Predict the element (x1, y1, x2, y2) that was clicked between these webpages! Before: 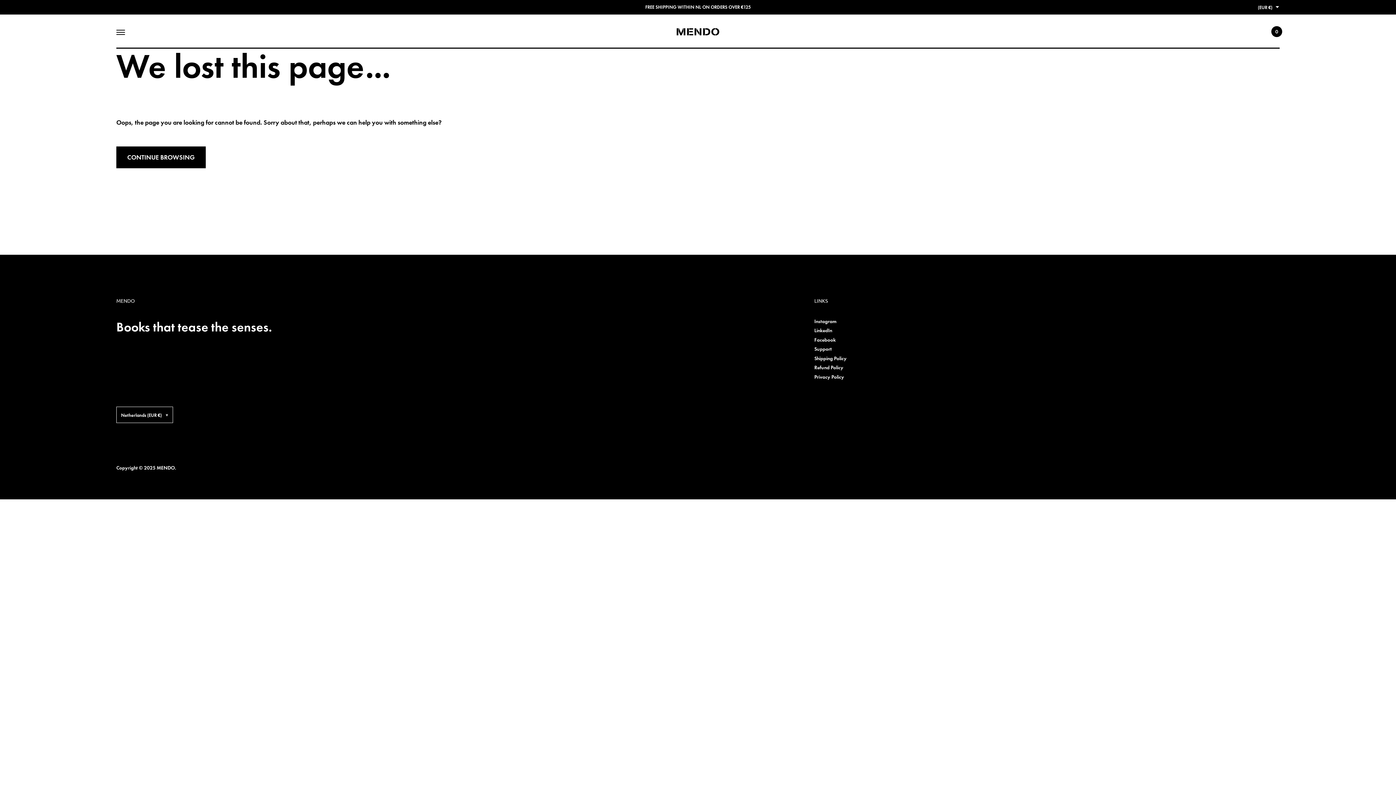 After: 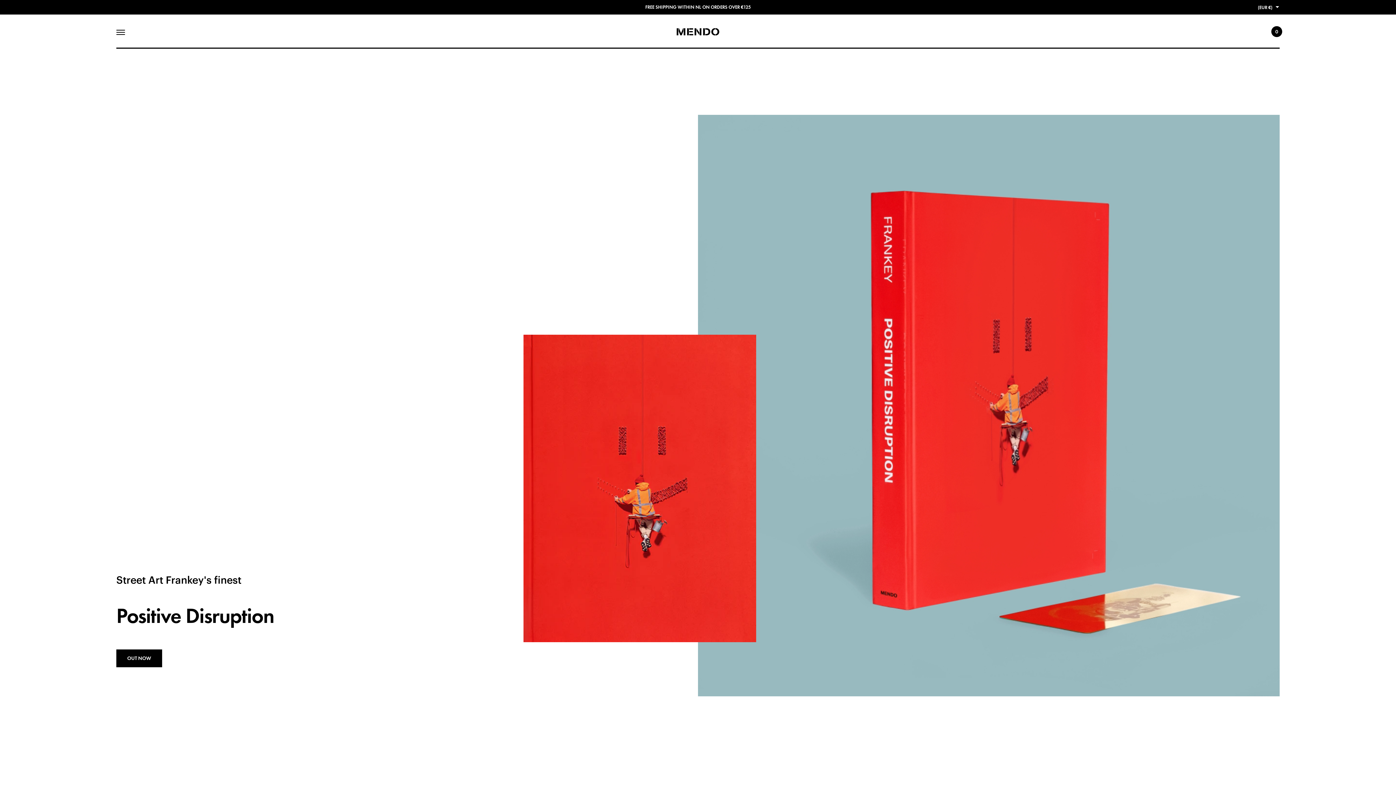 Action: bbox: (156, 464, 174, 471) label: MENDO